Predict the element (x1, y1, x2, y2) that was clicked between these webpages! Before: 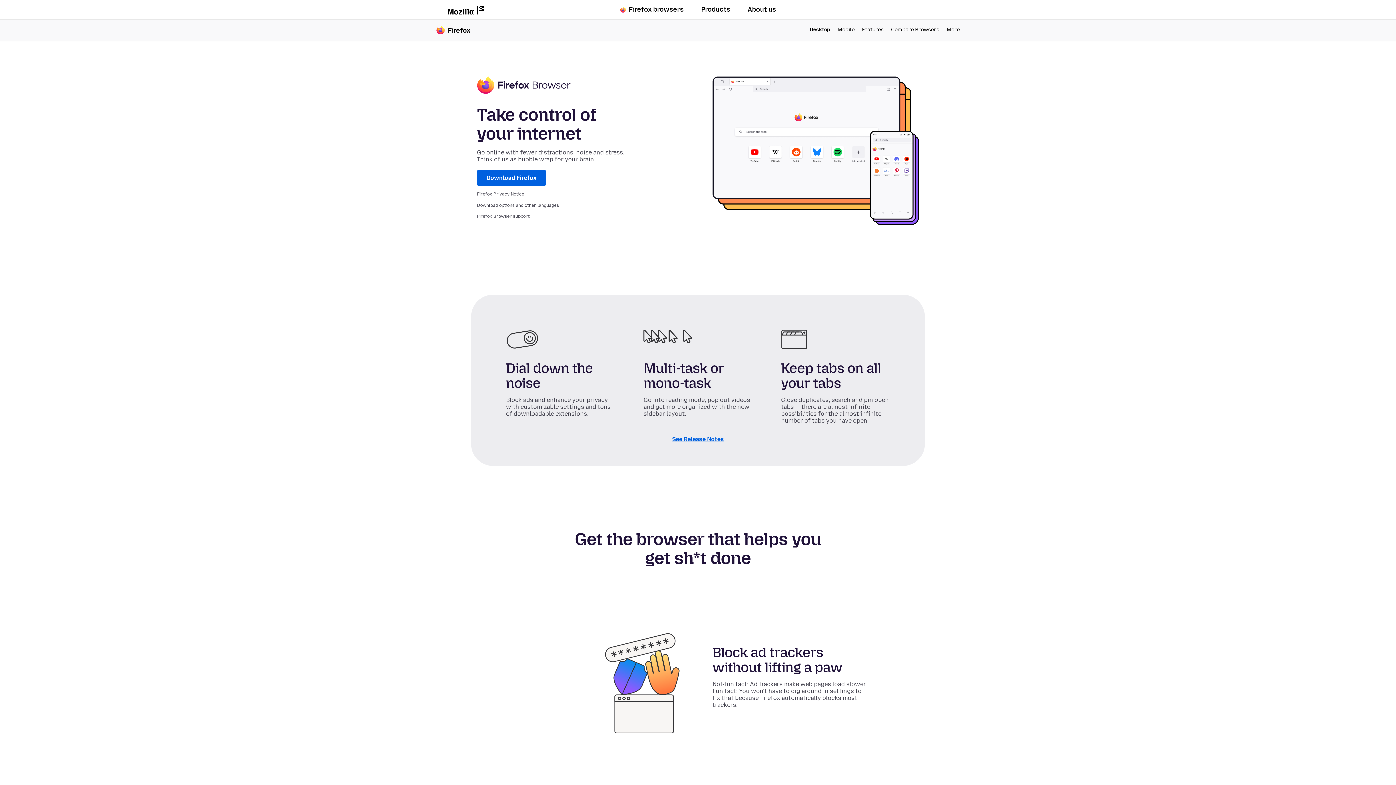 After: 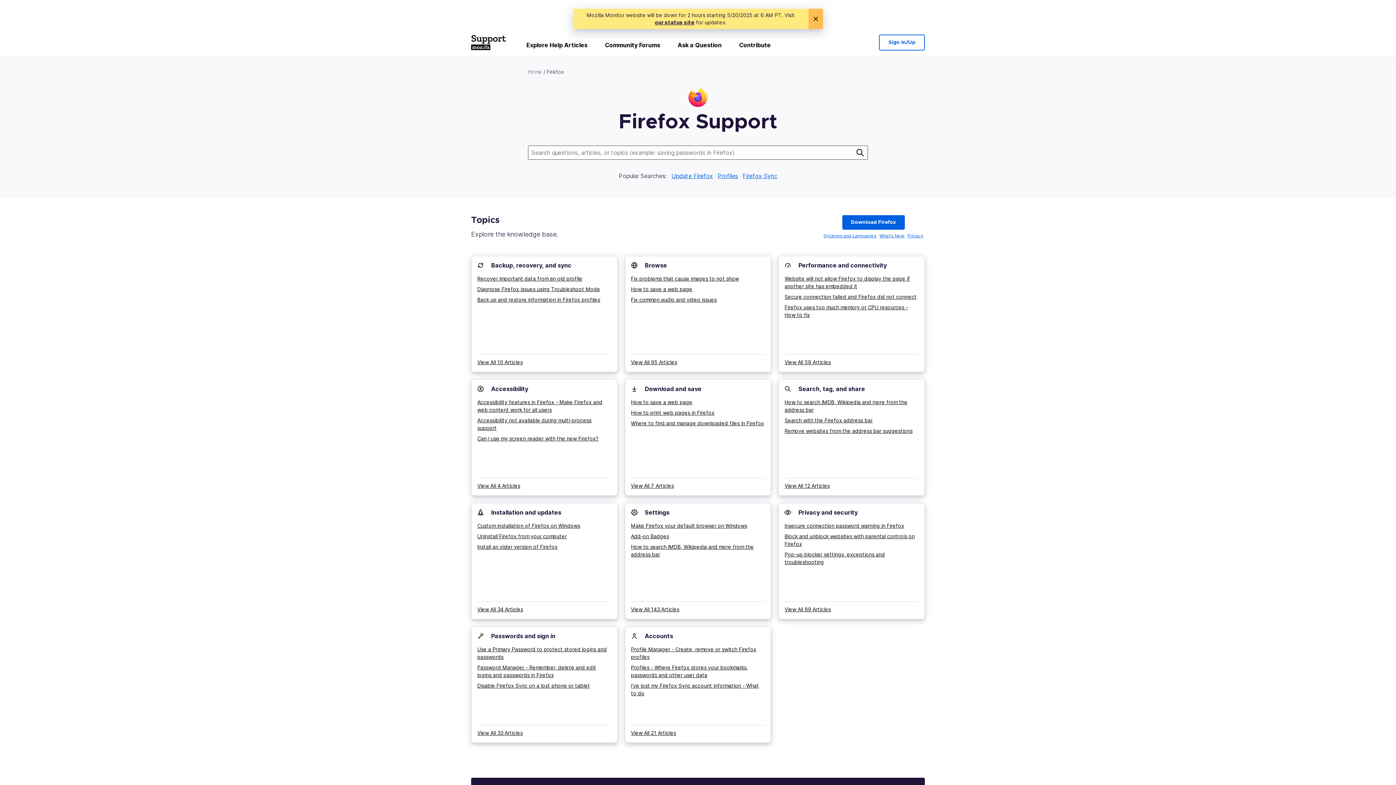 Action: label: Firefox Browser support bbox: (477, 213, 529, 218)